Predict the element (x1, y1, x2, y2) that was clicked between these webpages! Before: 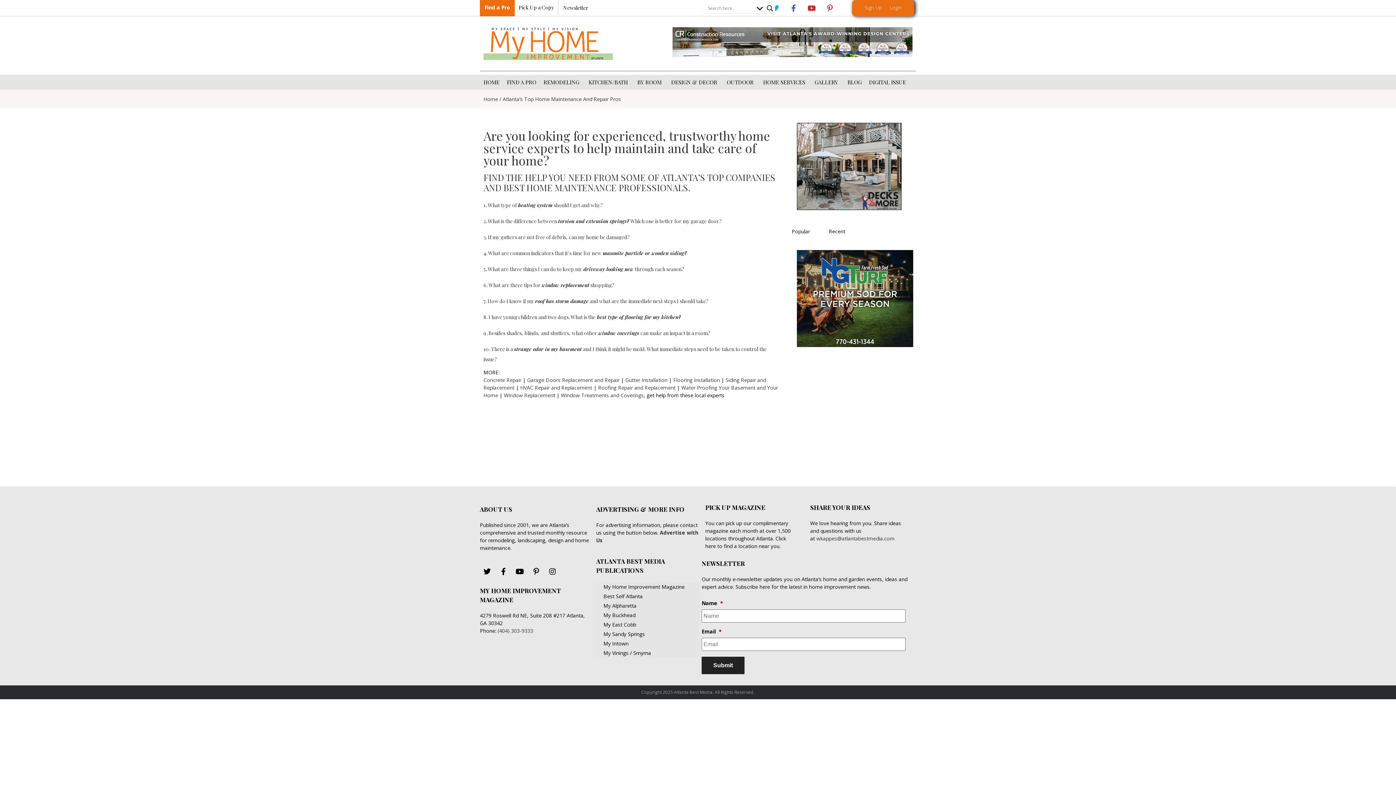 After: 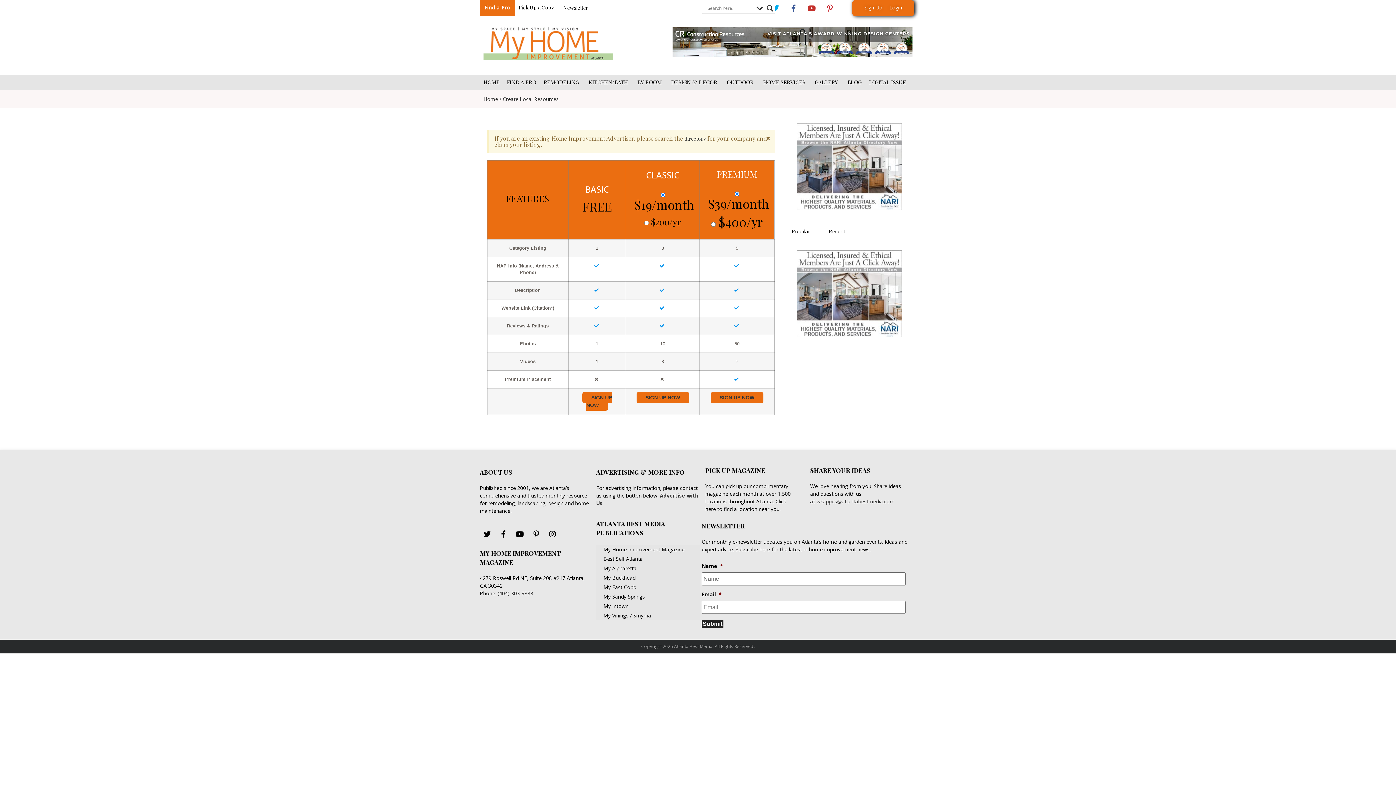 Action: label: Sign Up bbox: (864, 4, 882, 10)